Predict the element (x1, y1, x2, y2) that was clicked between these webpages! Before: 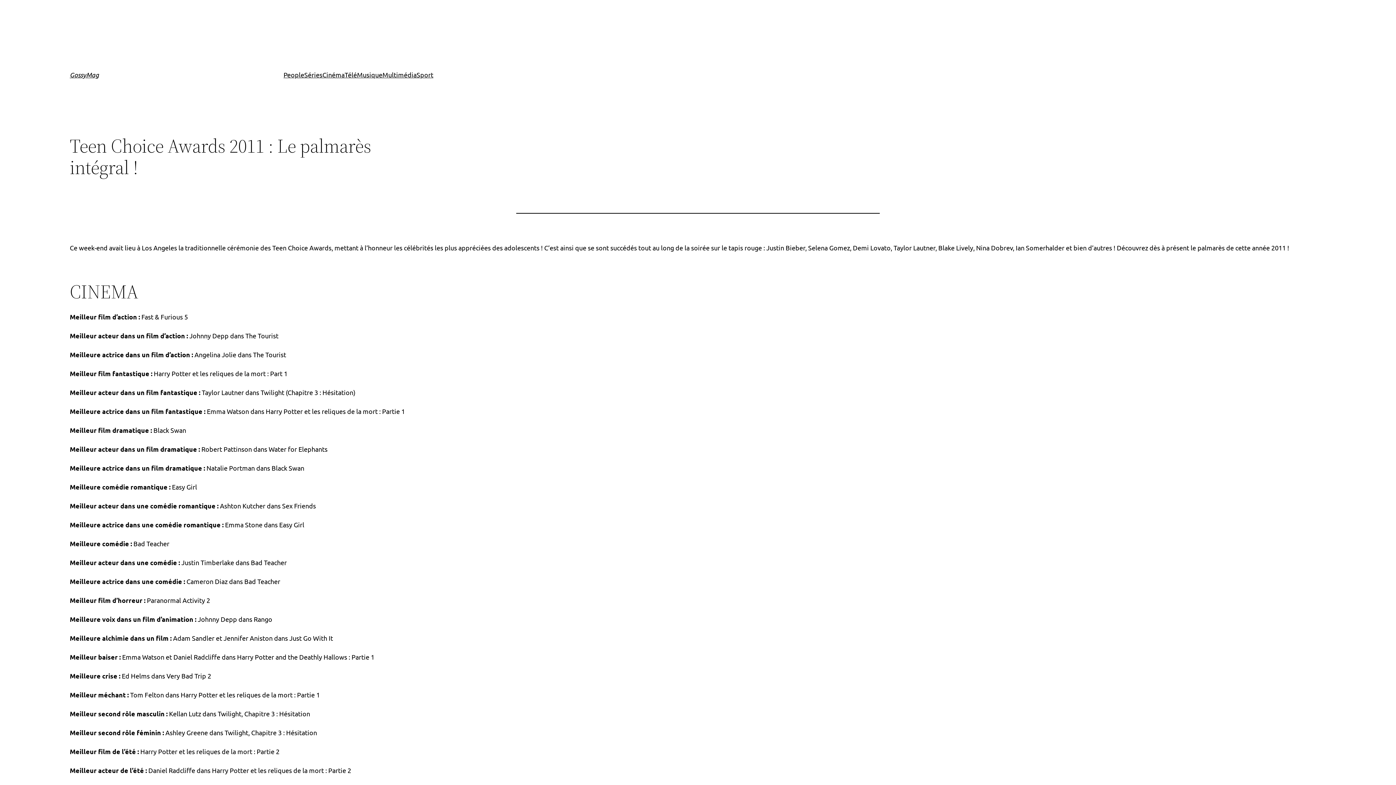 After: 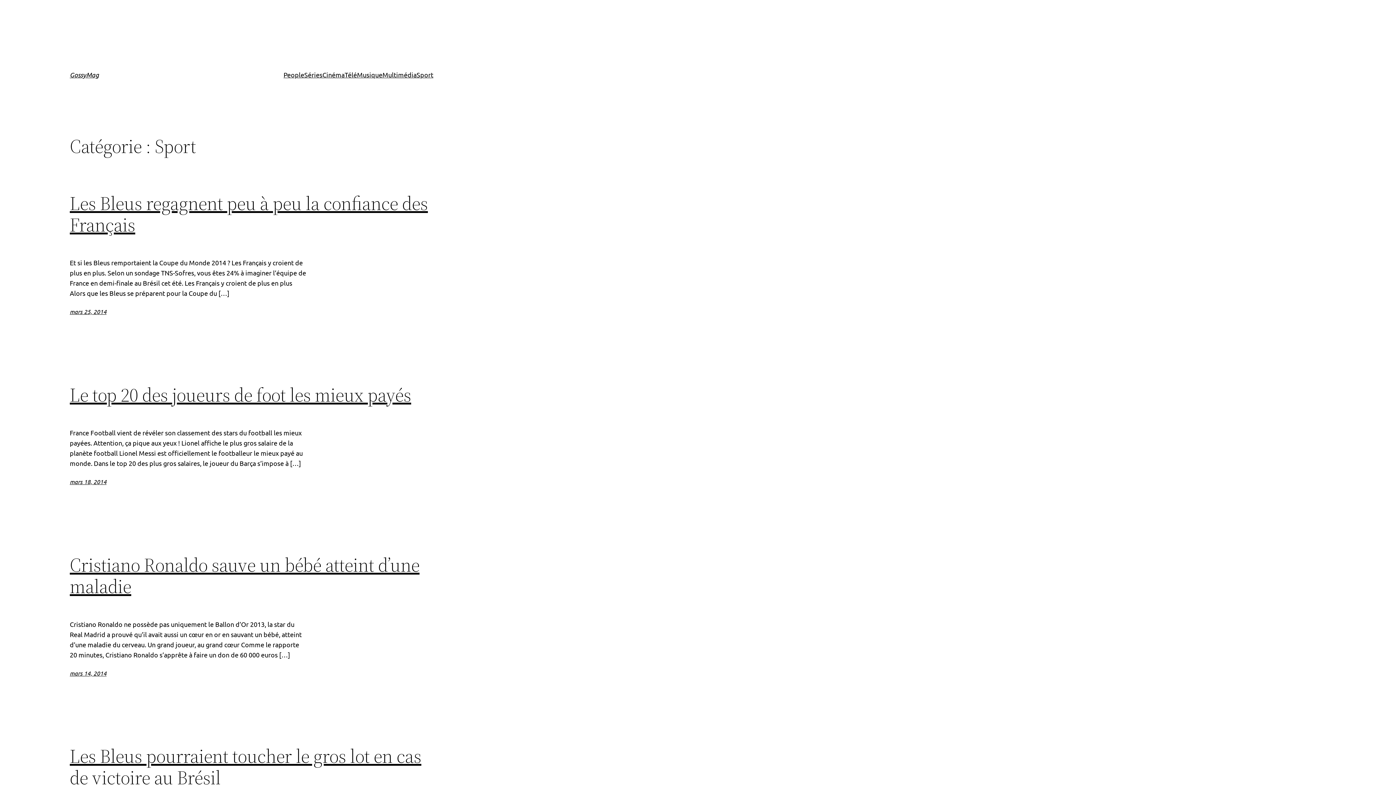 Action: label: Sport bbox: (416, 69, 433, 80)